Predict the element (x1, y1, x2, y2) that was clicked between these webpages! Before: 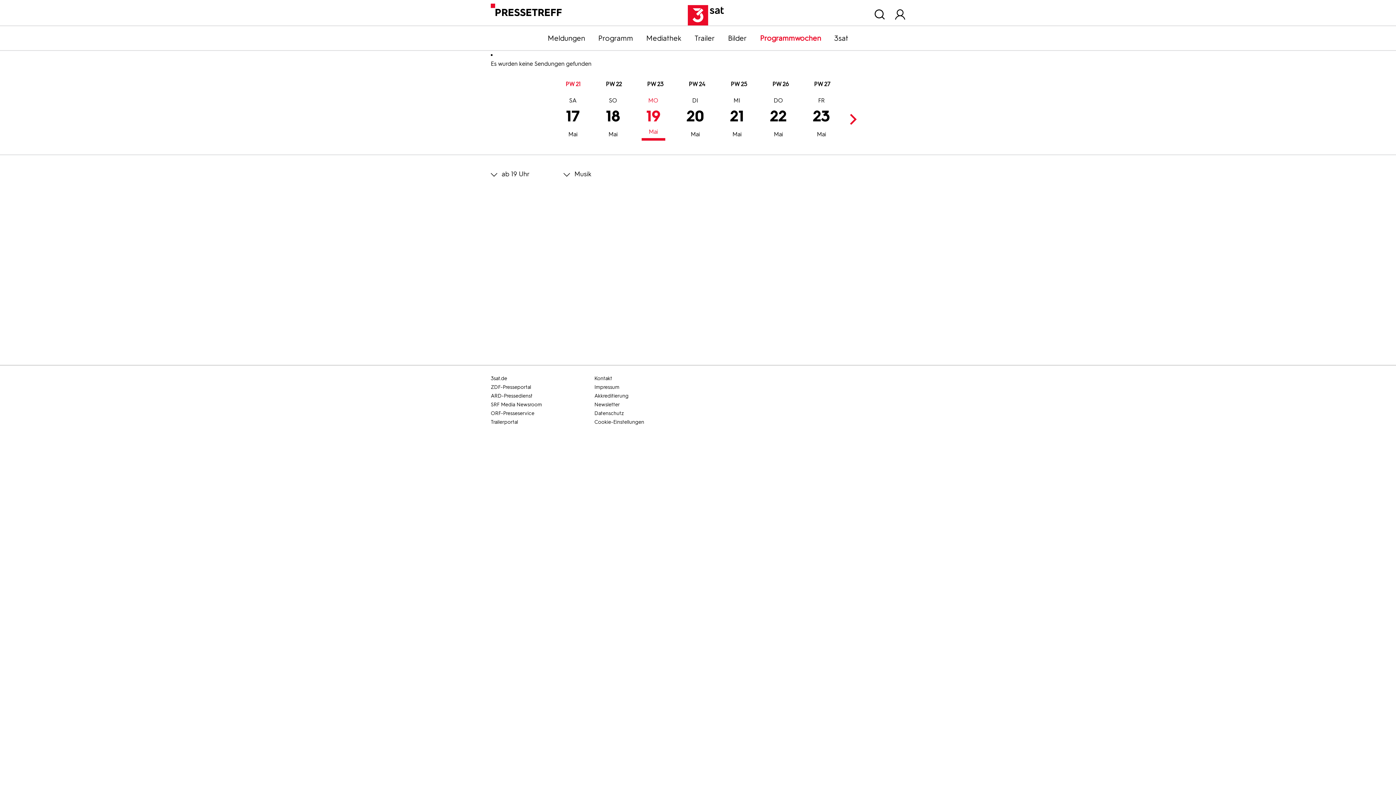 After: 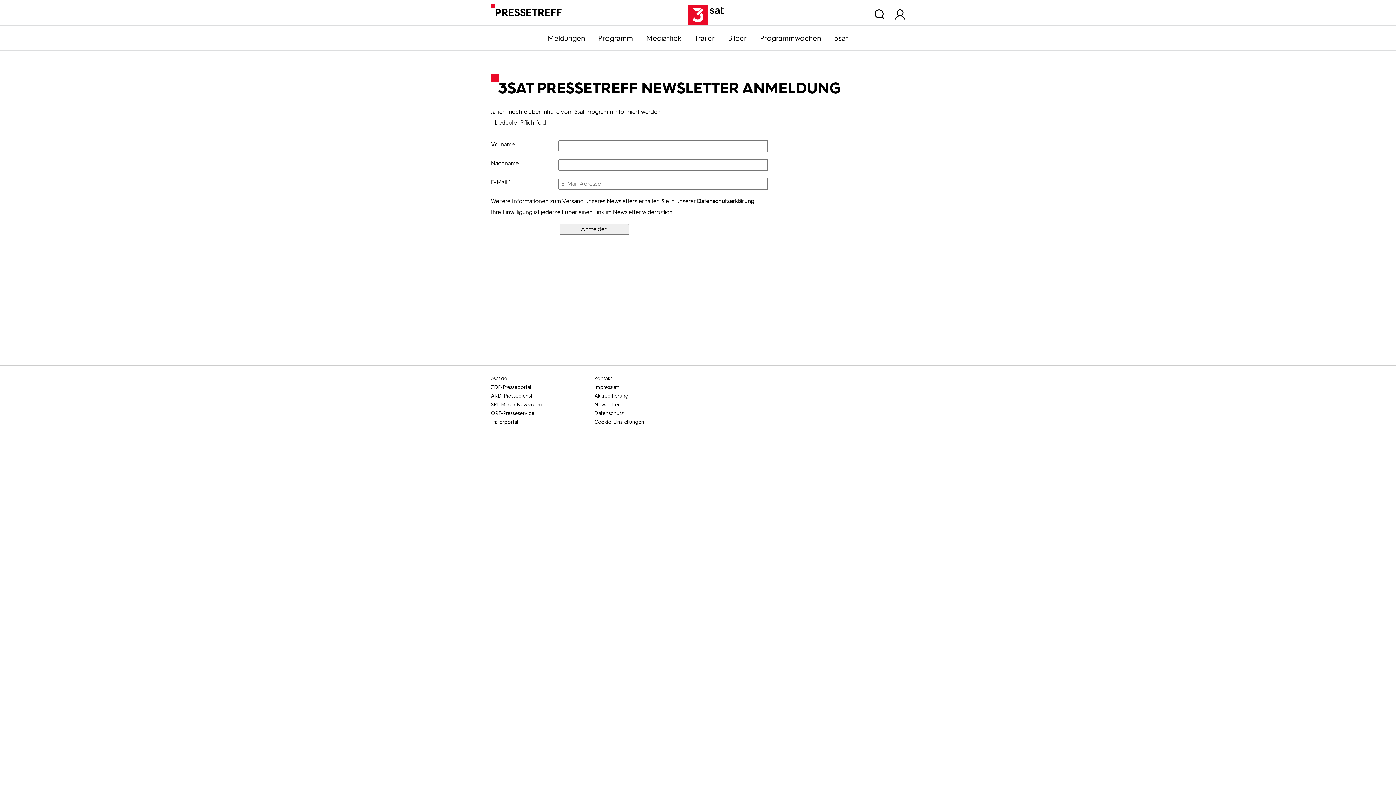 Action: label: Newsletter bbox: (594, 400, 696, 409)